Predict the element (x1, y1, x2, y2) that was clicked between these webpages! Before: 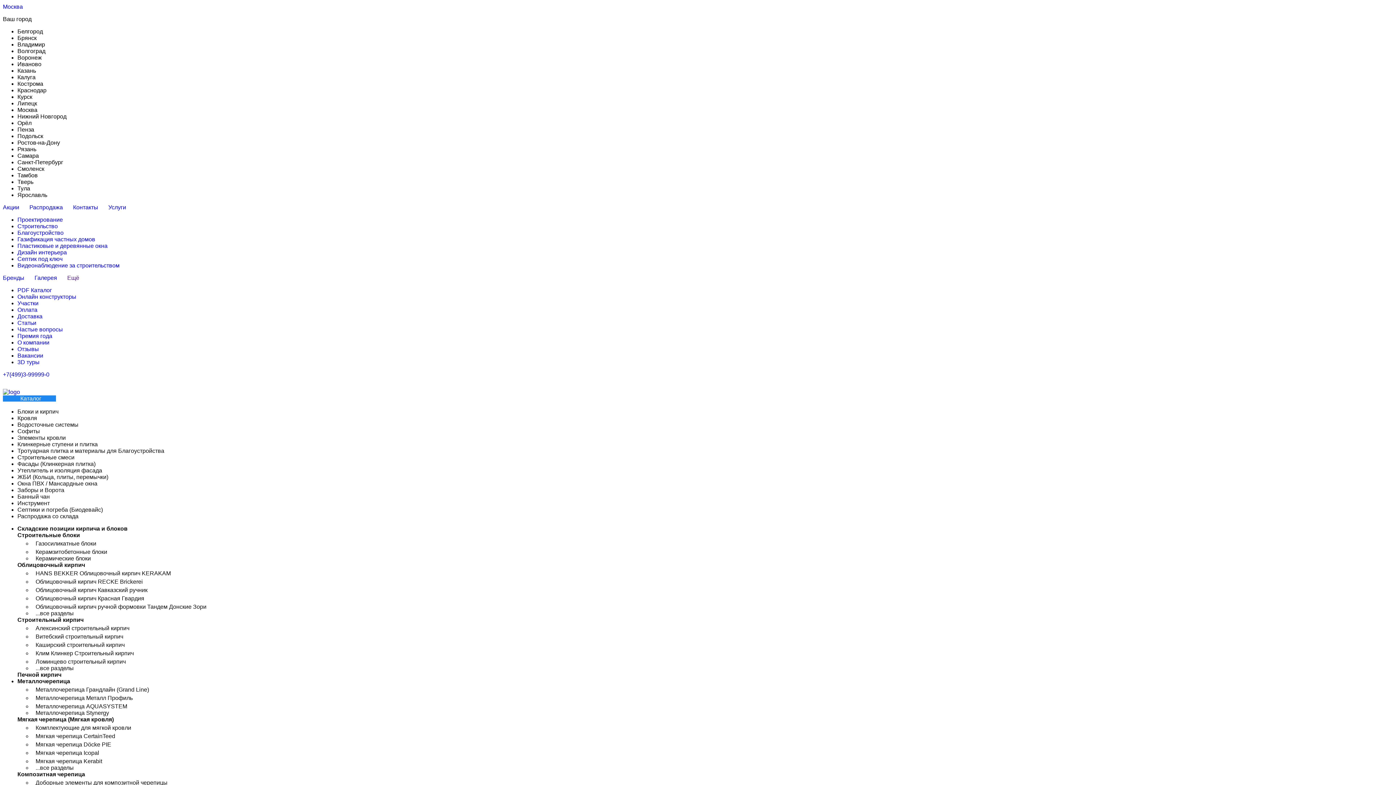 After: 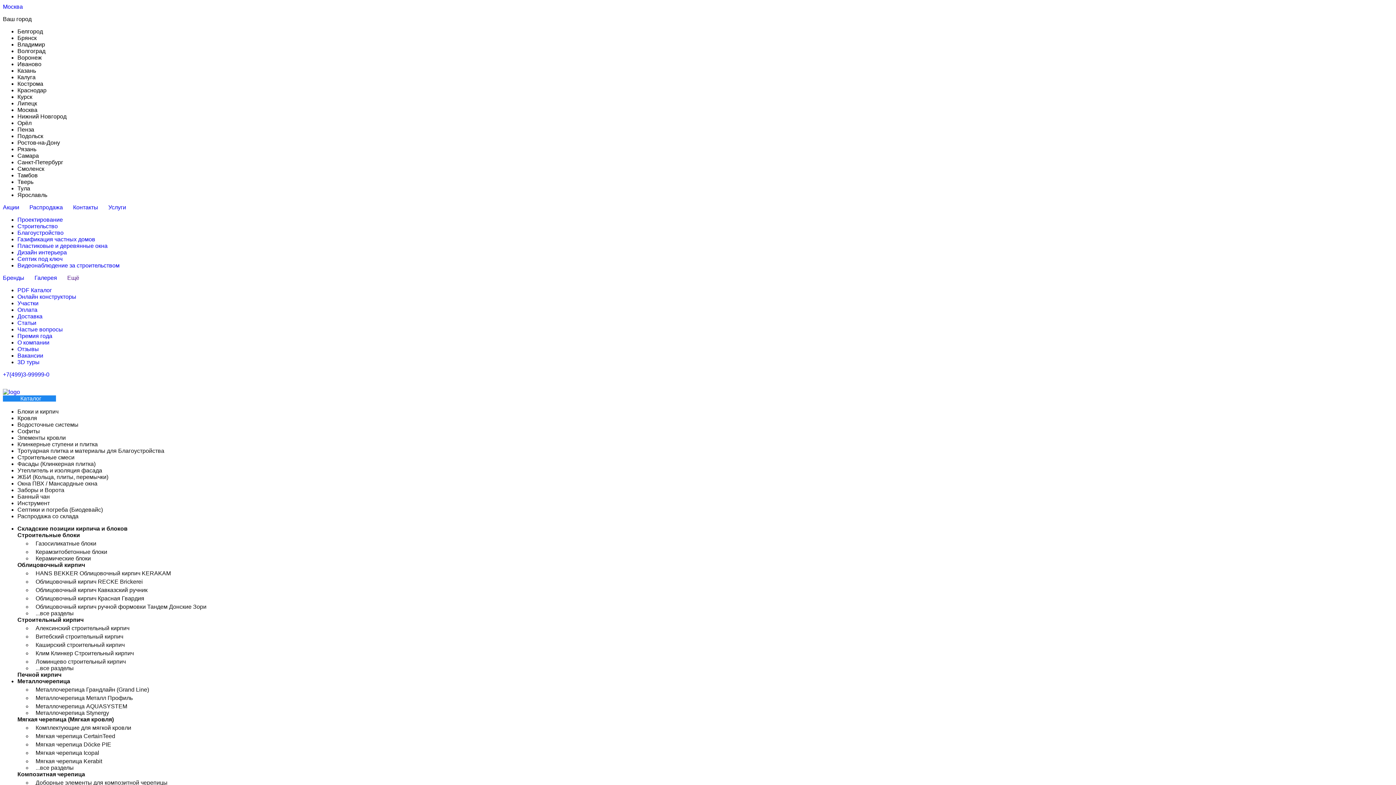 Action: label: Бренды bbox: (2, 274, 25, 281)